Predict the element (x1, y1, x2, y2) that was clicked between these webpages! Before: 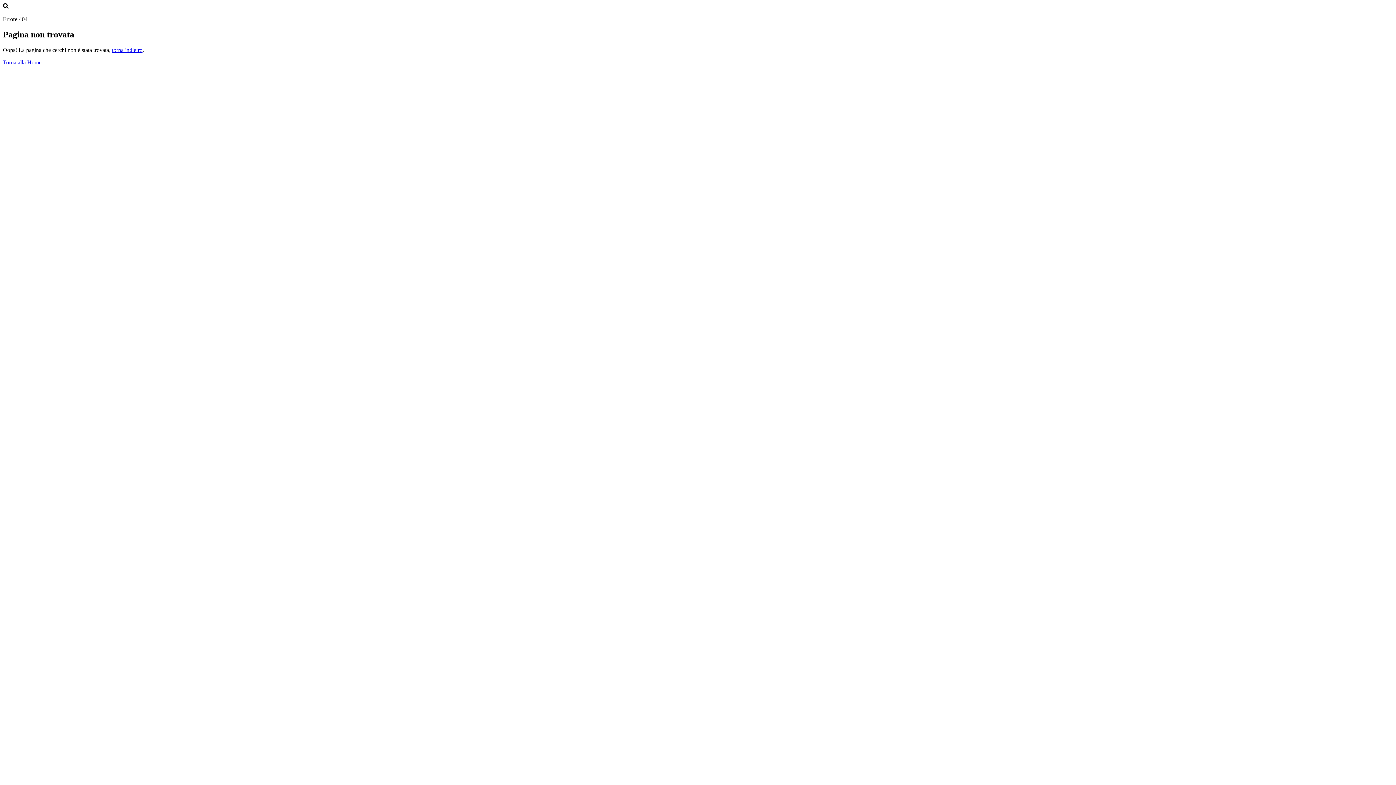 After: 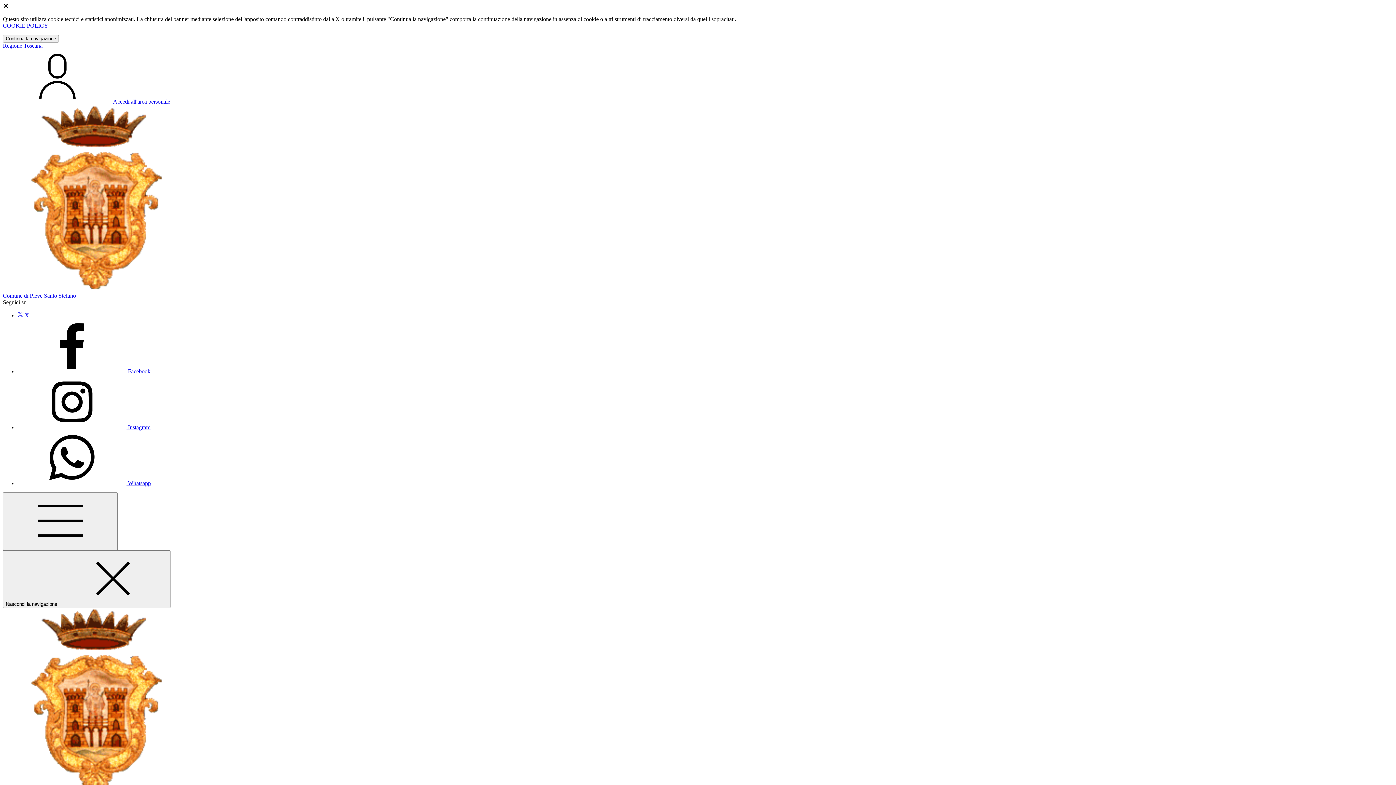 Action: bbox: (2, 59, 41, 65) label: Torna alla Home